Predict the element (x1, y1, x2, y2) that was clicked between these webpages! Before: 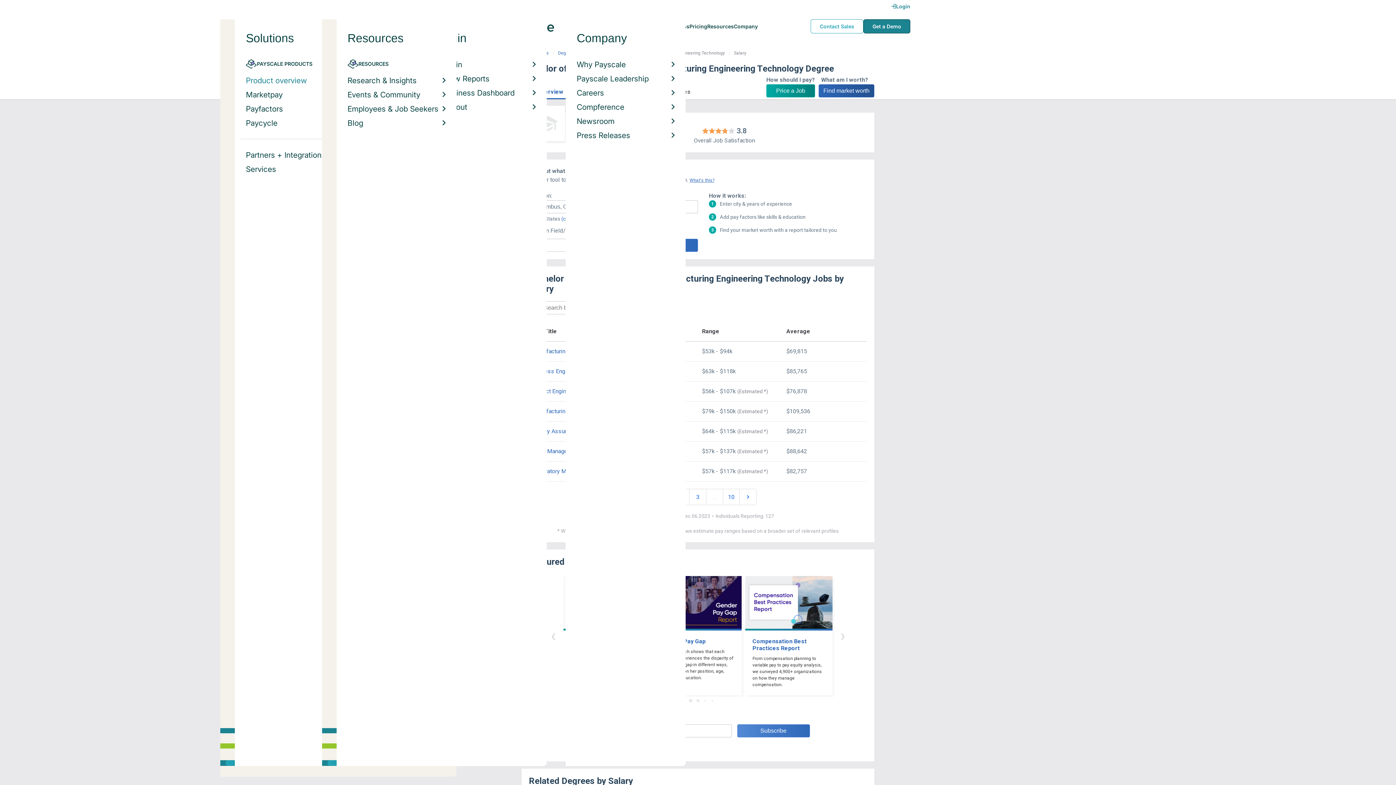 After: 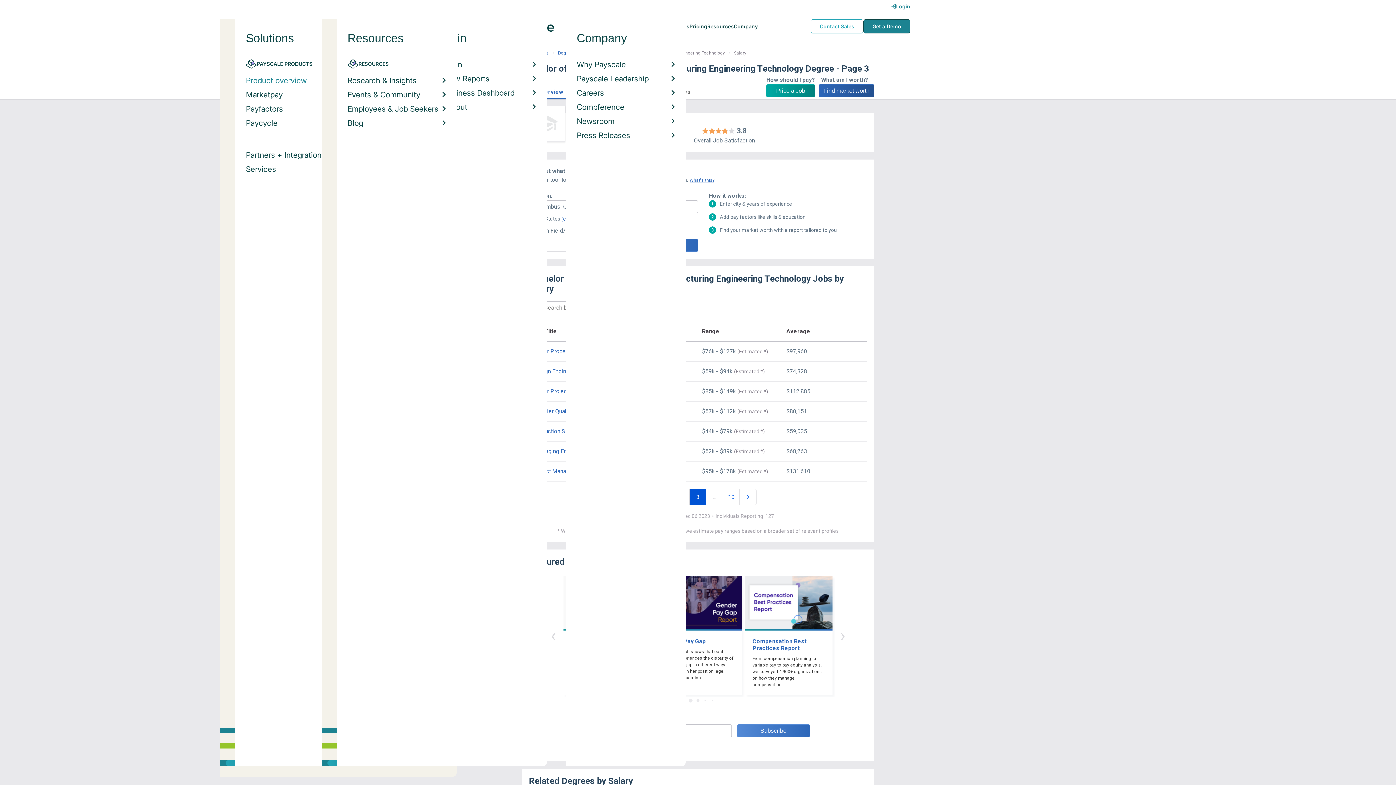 Action: bbox: (689, 489, 706, 505) label: 3